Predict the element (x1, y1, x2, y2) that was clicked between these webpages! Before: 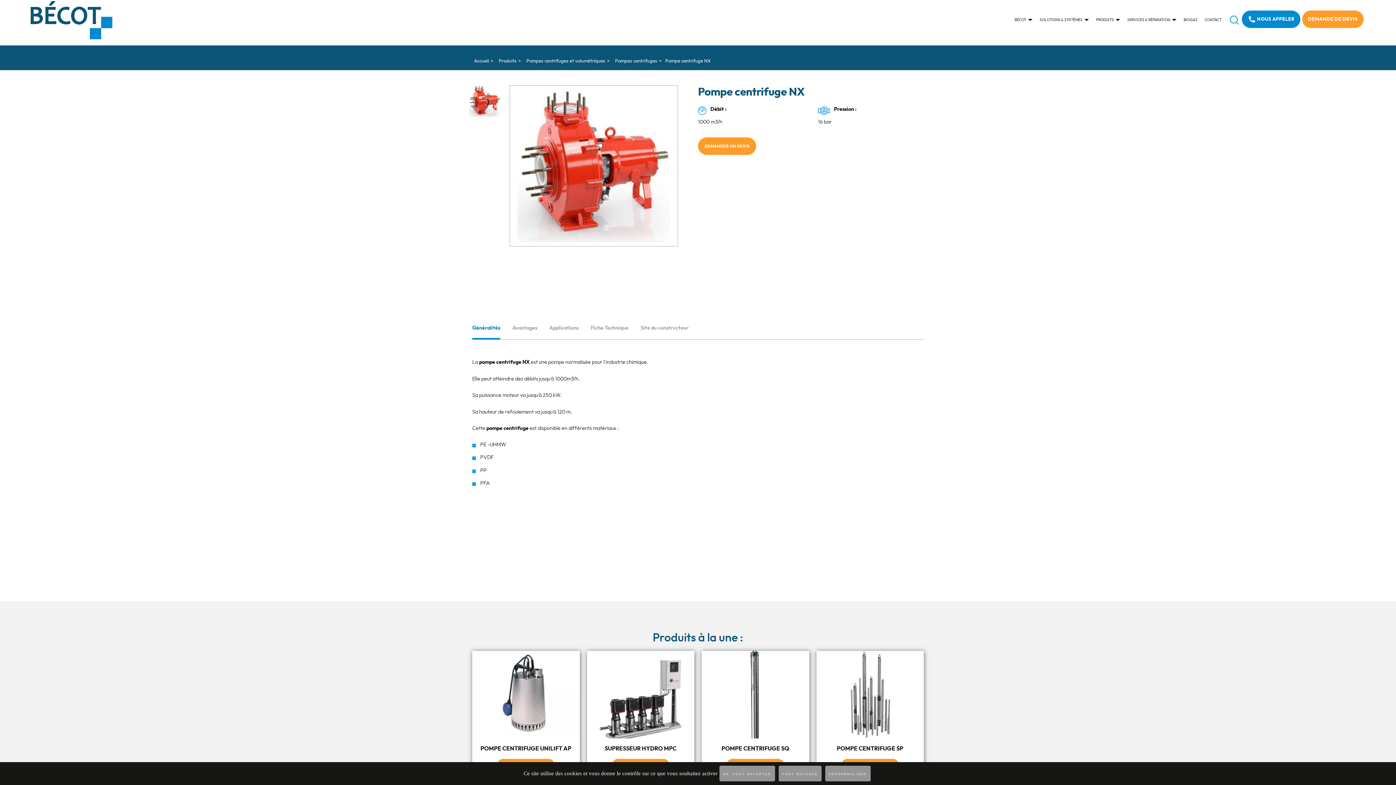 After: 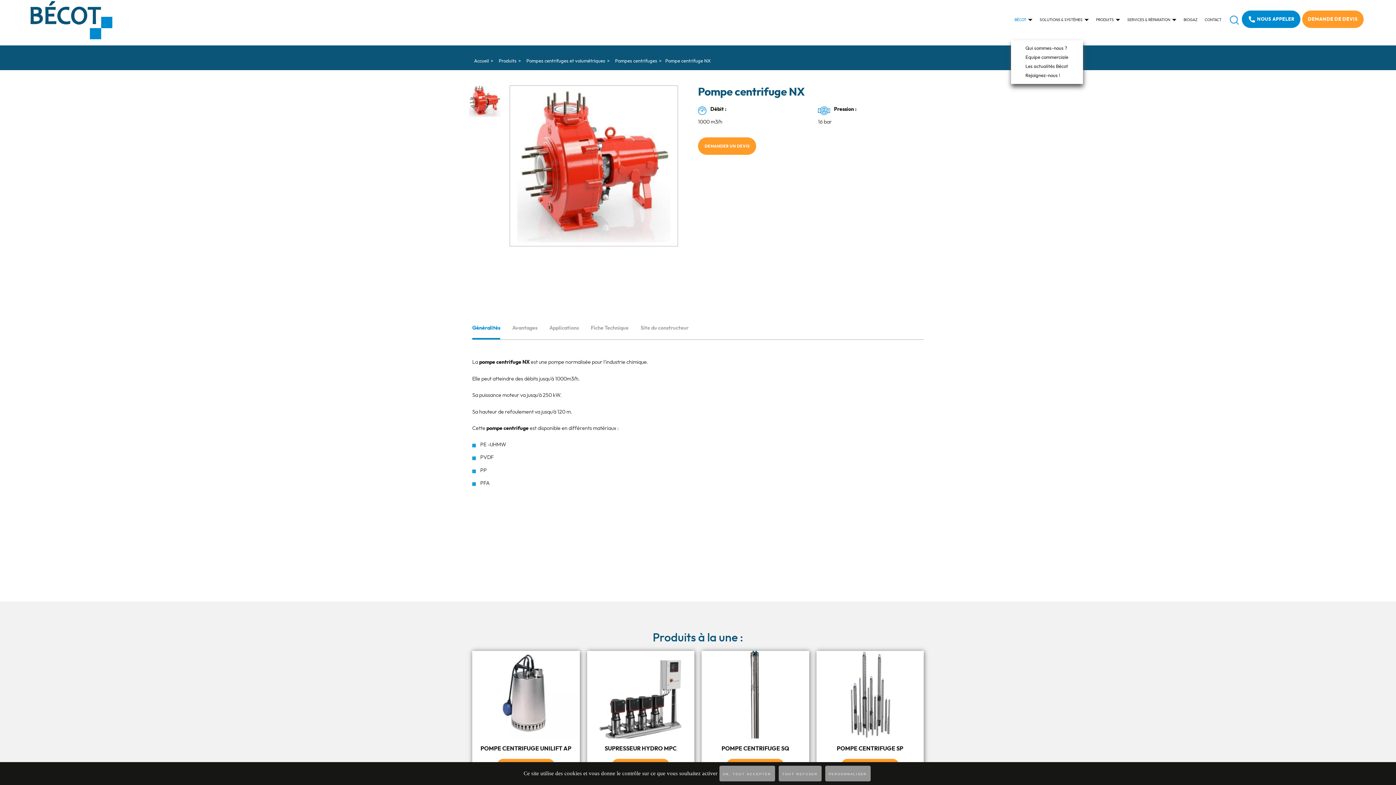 Action: bbox: (1011, 0, 1036, 40) label: BÉCOT